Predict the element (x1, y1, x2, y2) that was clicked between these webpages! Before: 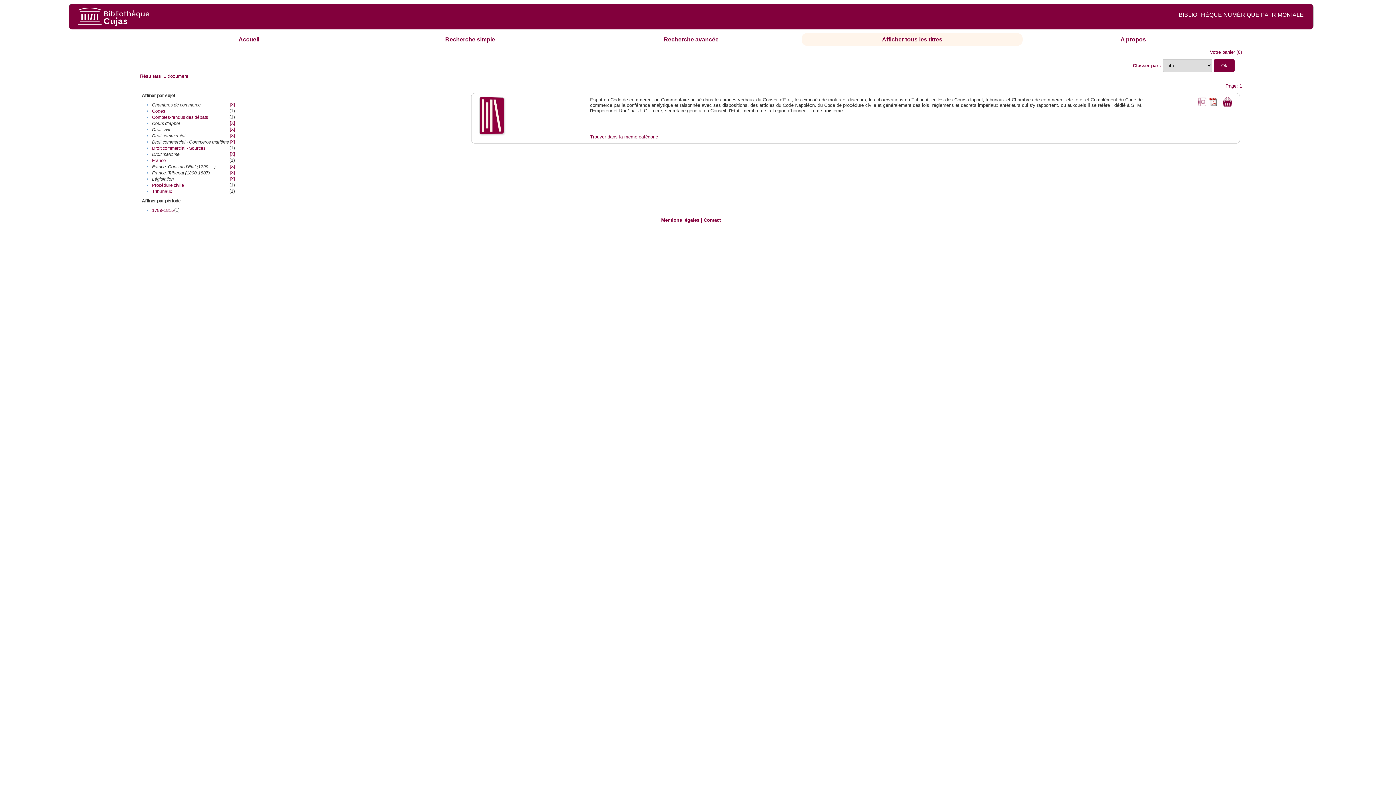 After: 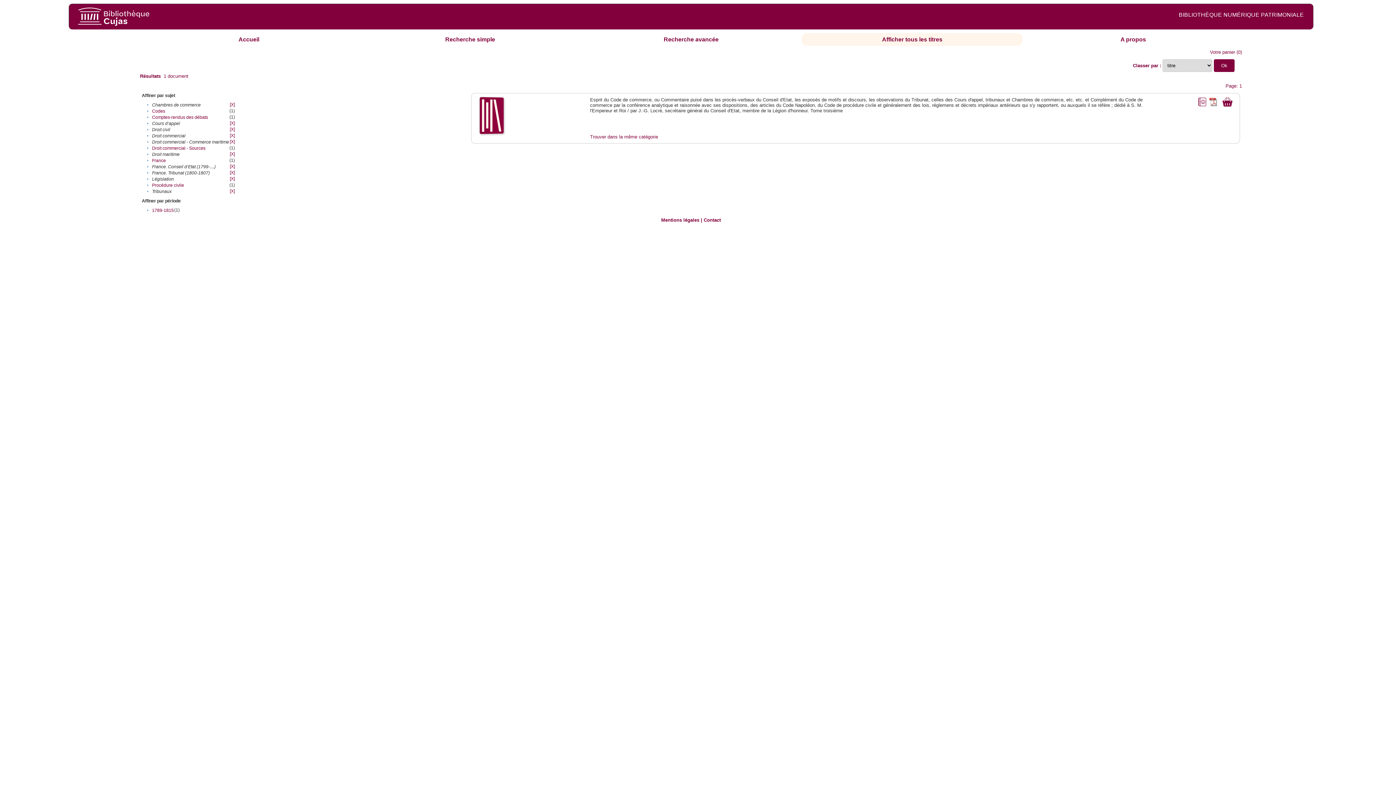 Action: bbox: (152, 189, 172, 194) label: Tribunaux